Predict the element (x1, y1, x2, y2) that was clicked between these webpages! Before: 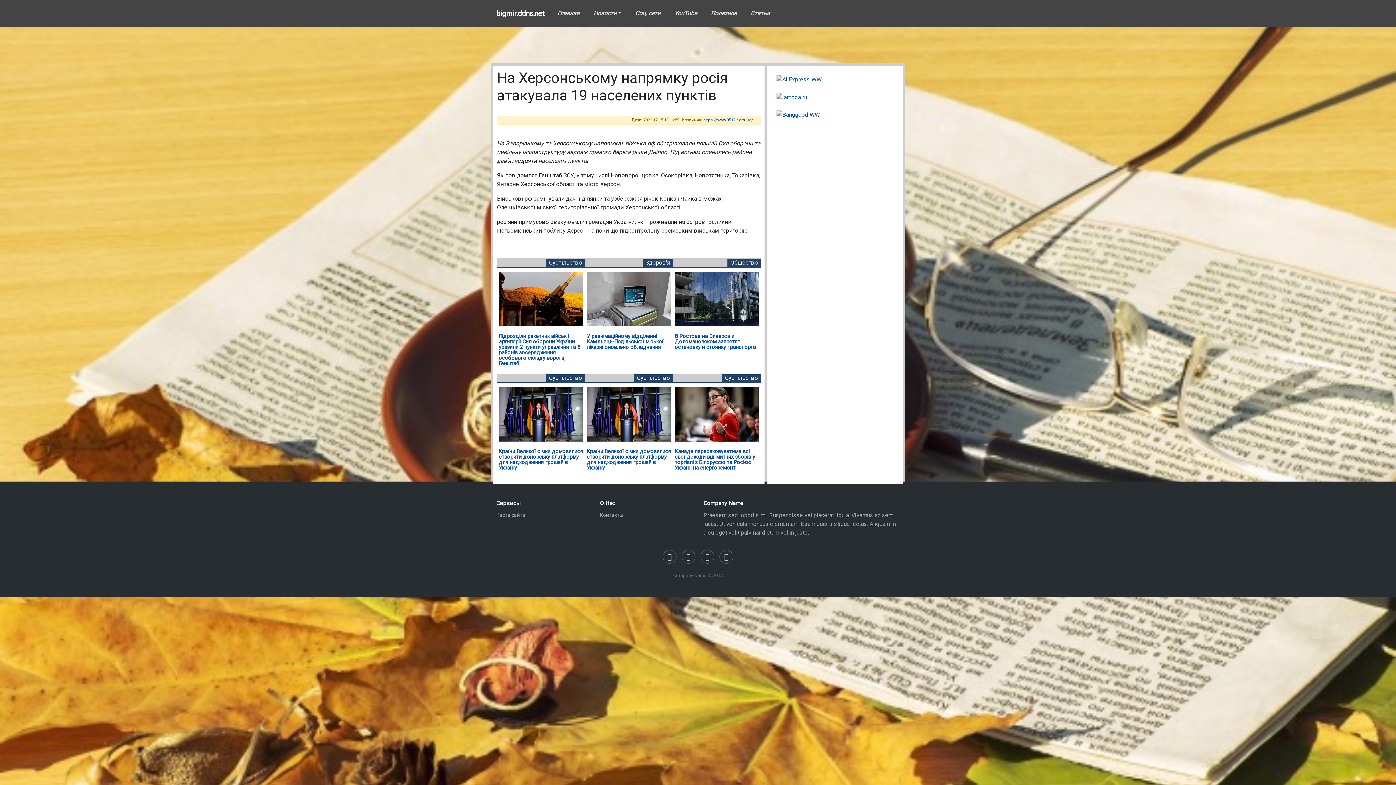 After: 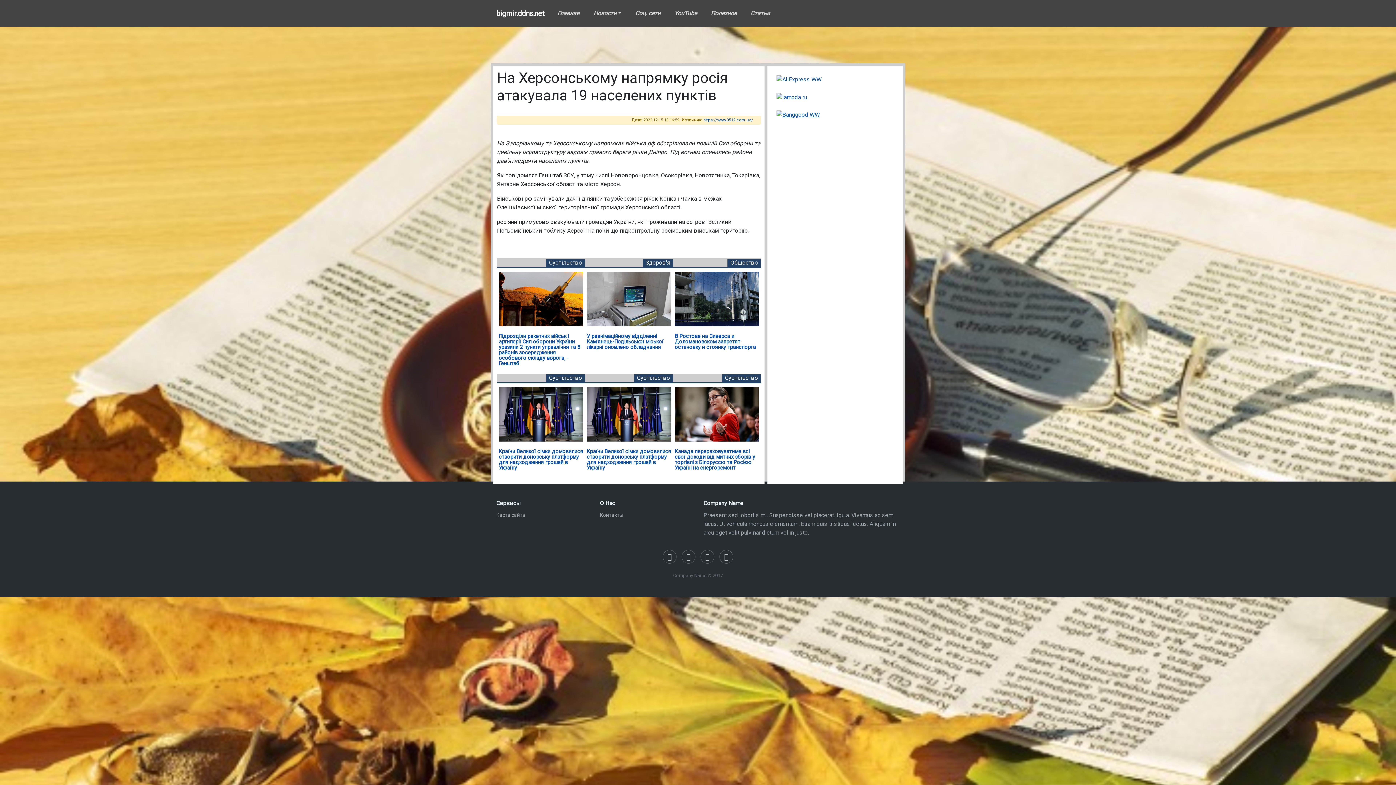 Action: bbox: (776, 111, 820, 118)